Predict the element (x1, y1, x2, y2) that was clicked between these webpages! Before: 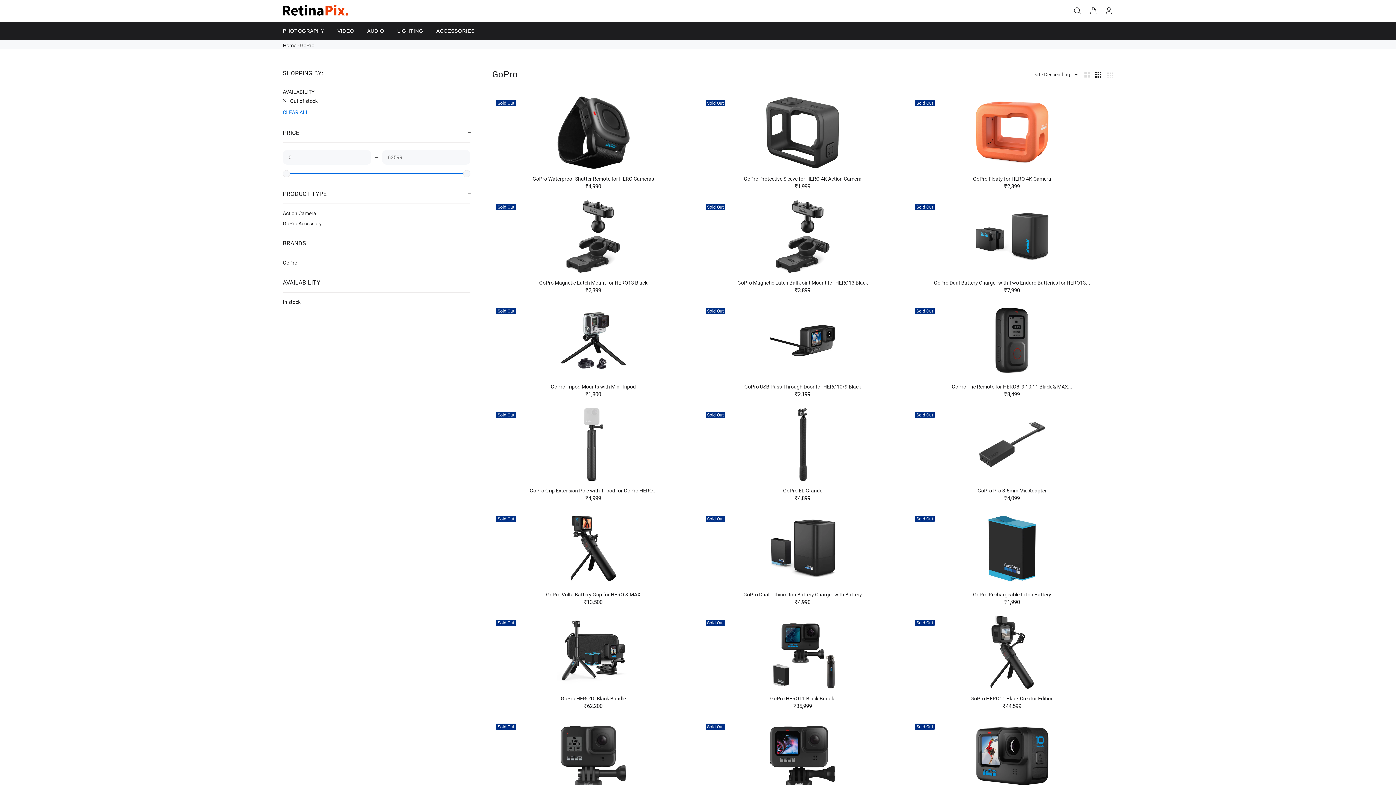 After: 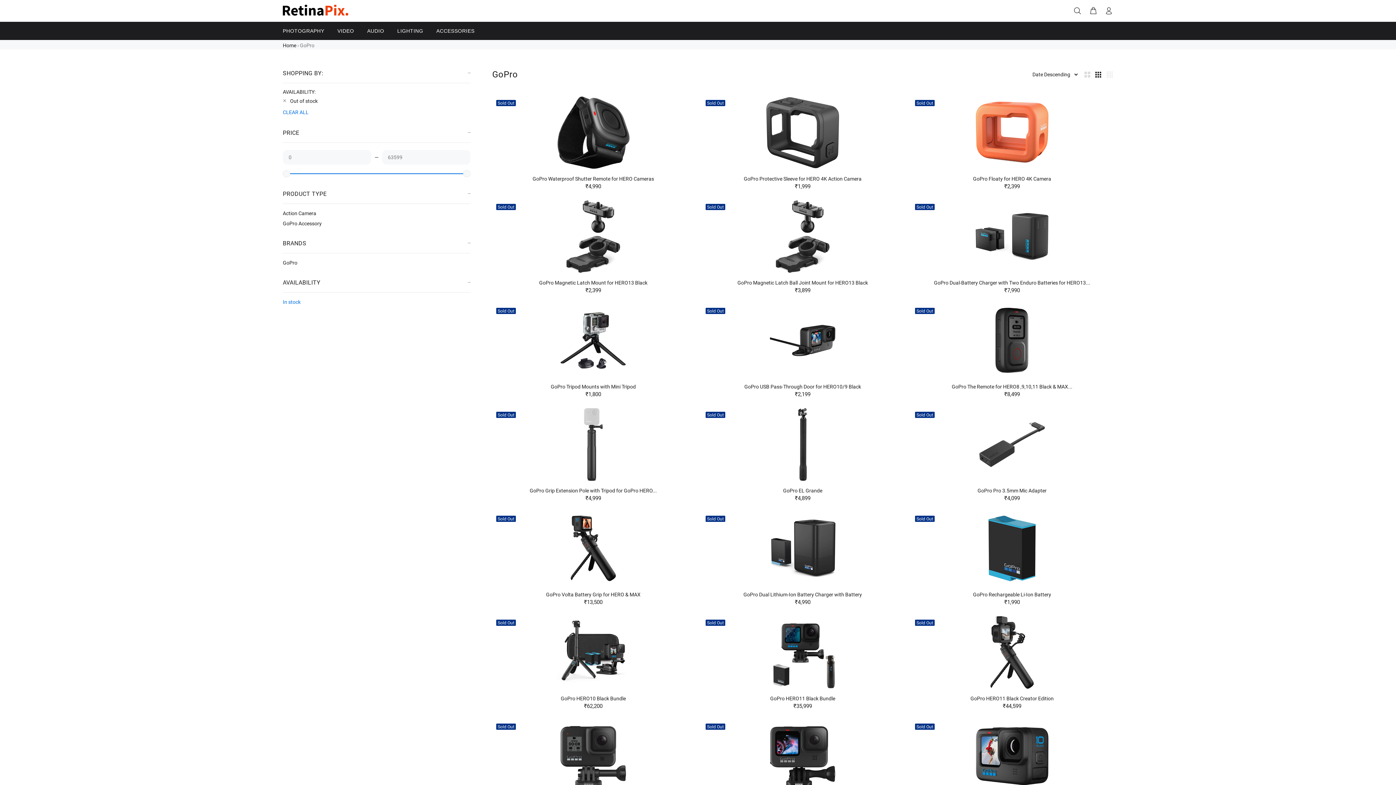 Action: label: In stock bbox: (282, 297, 470, 307)